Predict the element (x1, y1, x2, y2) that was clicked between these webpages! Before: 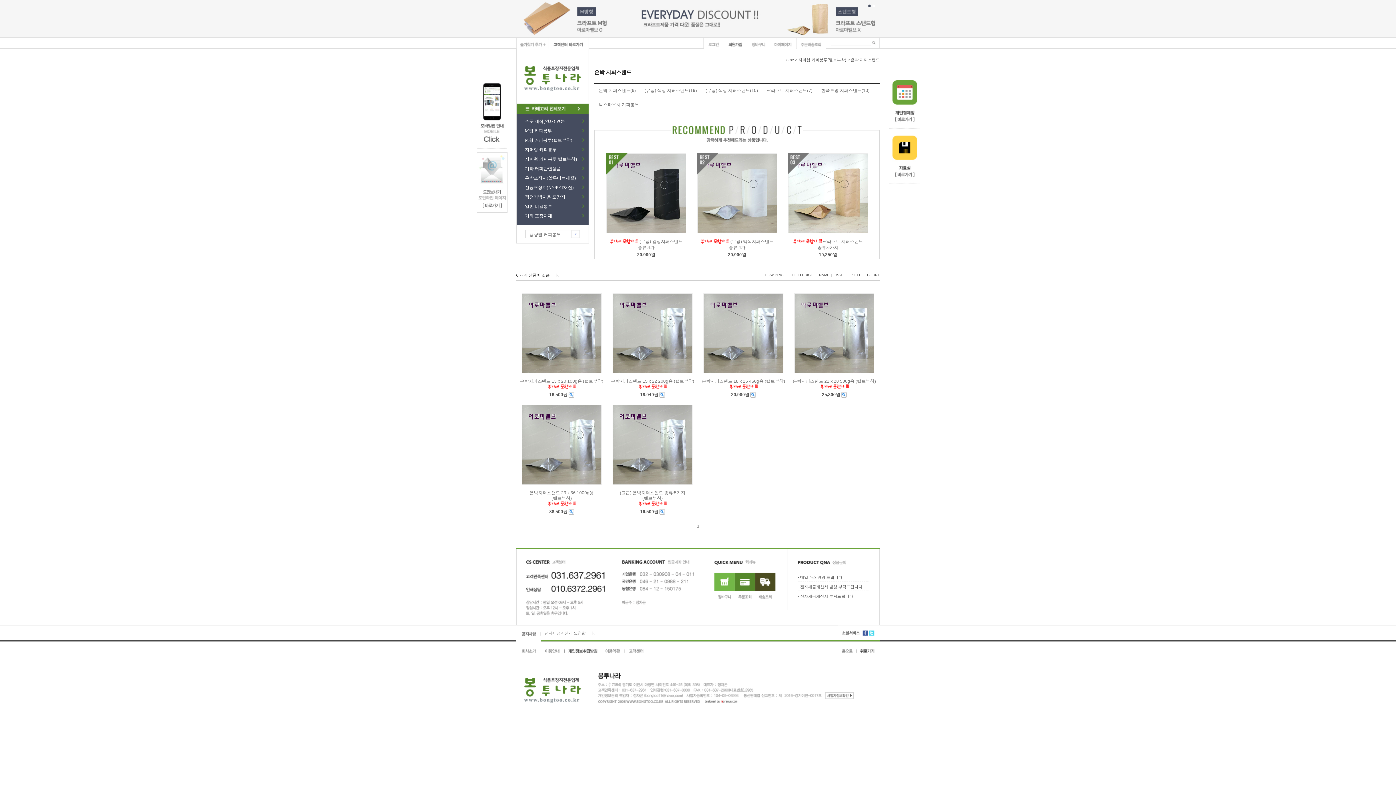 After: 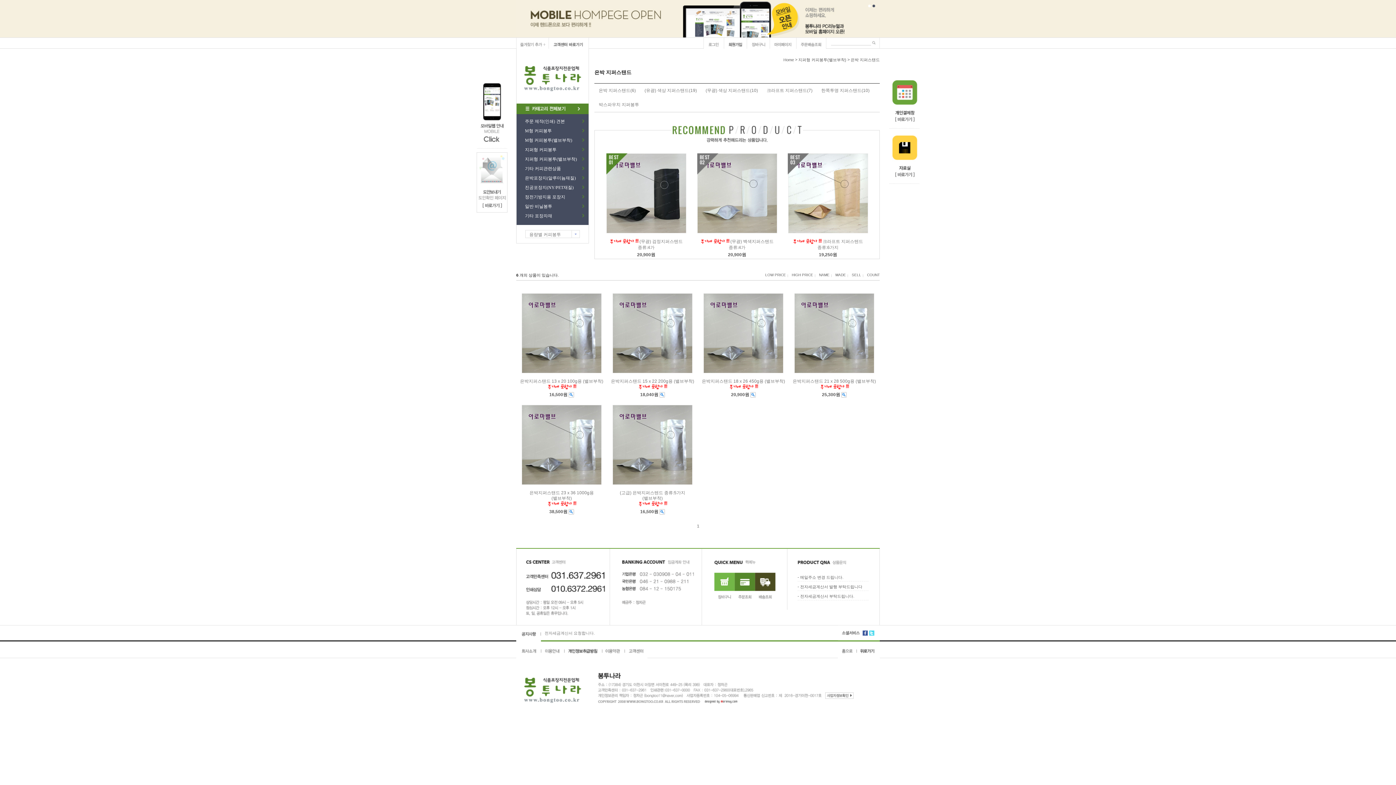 Action: bbox: (872, 4, 875, 7)